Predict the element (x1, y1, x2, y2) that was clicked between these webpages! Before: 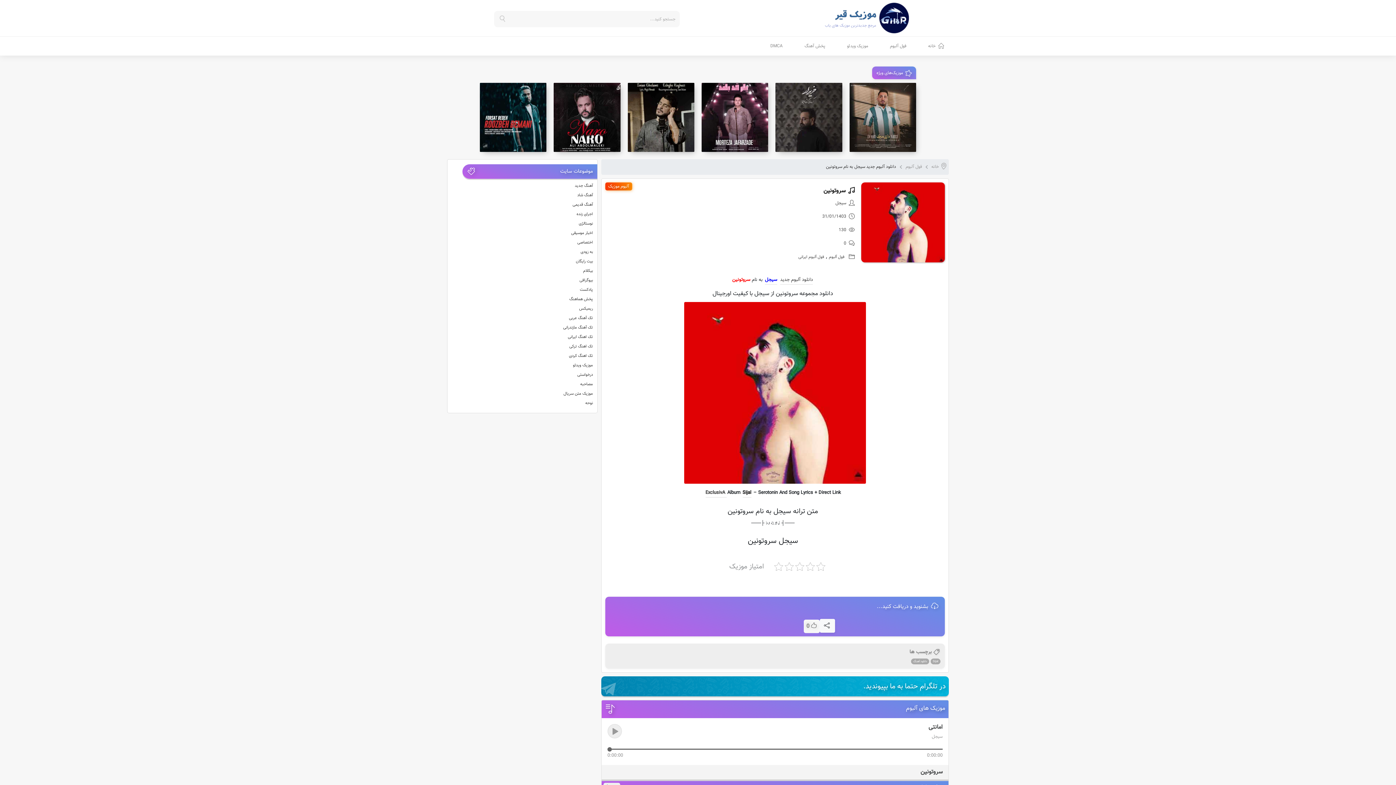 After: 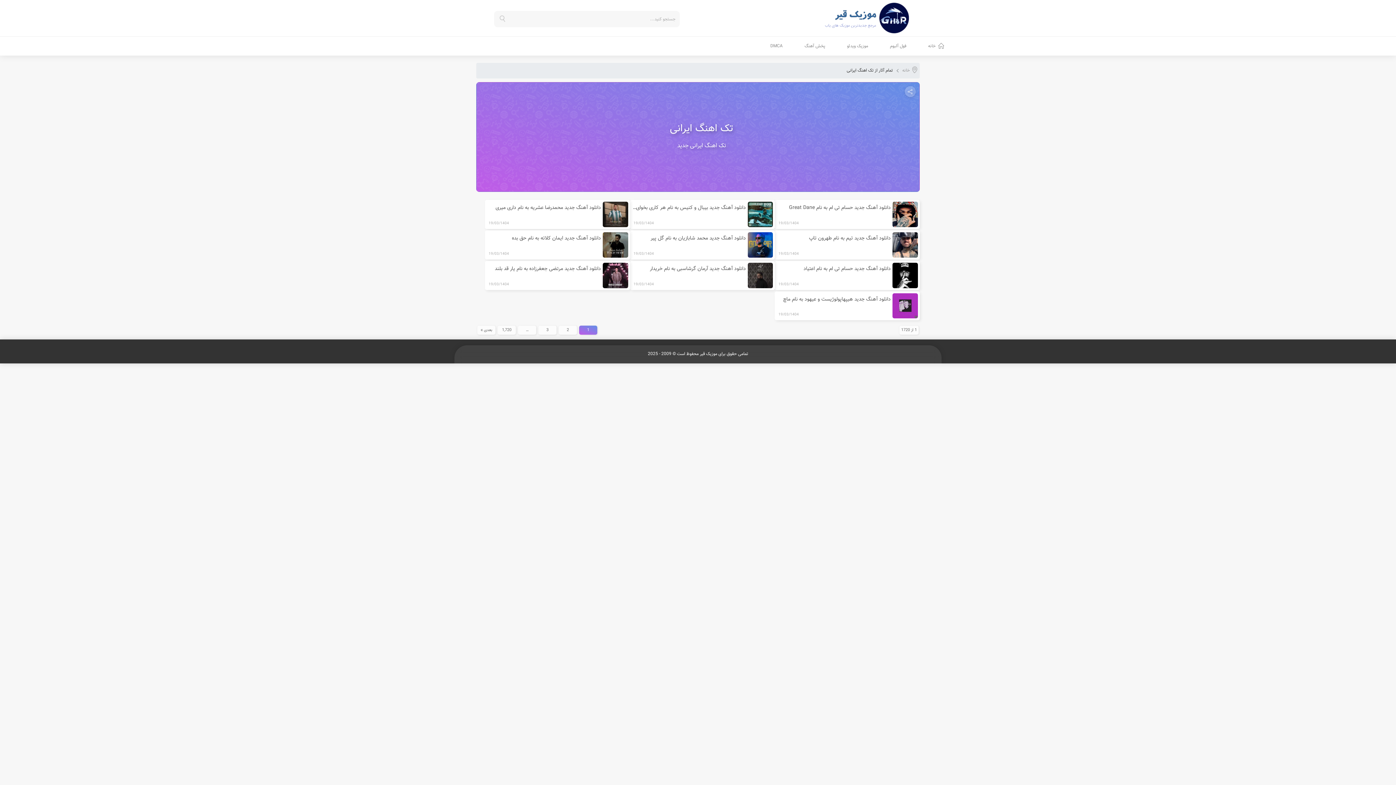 Action: bbox: (568, 334, 593, 340) label: تک اهنگ ایرانی